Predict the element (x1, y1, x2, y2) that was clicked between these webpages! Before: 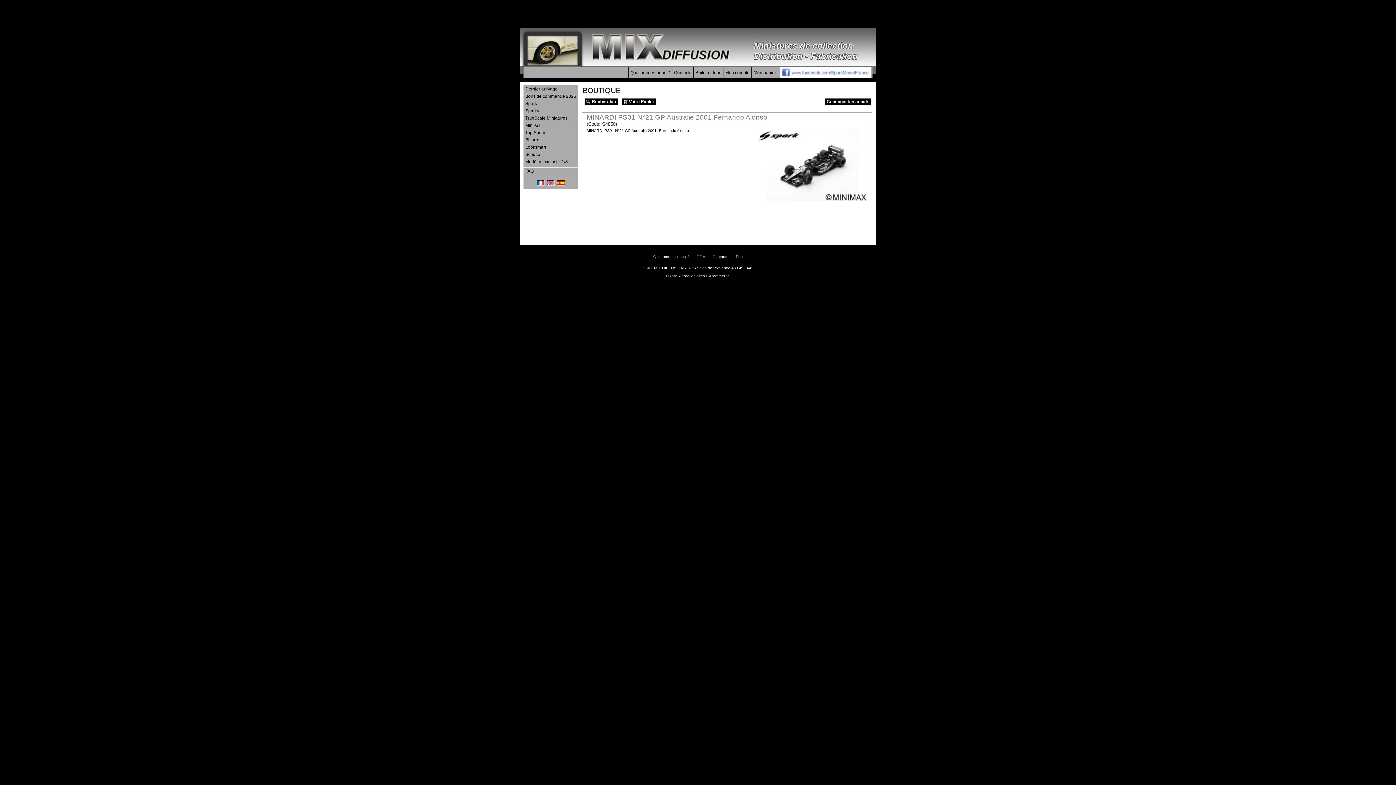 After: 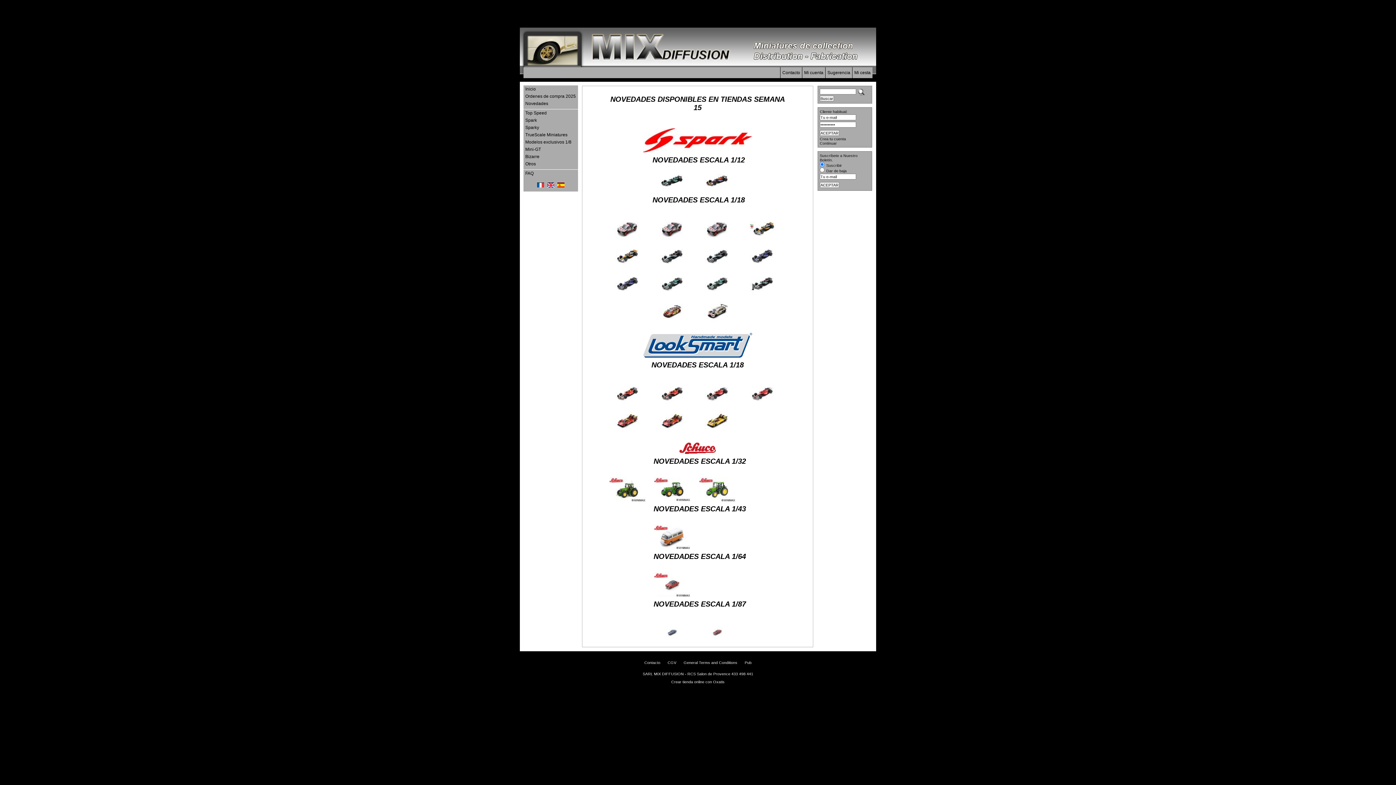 Action: bbox: (556, 179, 566, 185)